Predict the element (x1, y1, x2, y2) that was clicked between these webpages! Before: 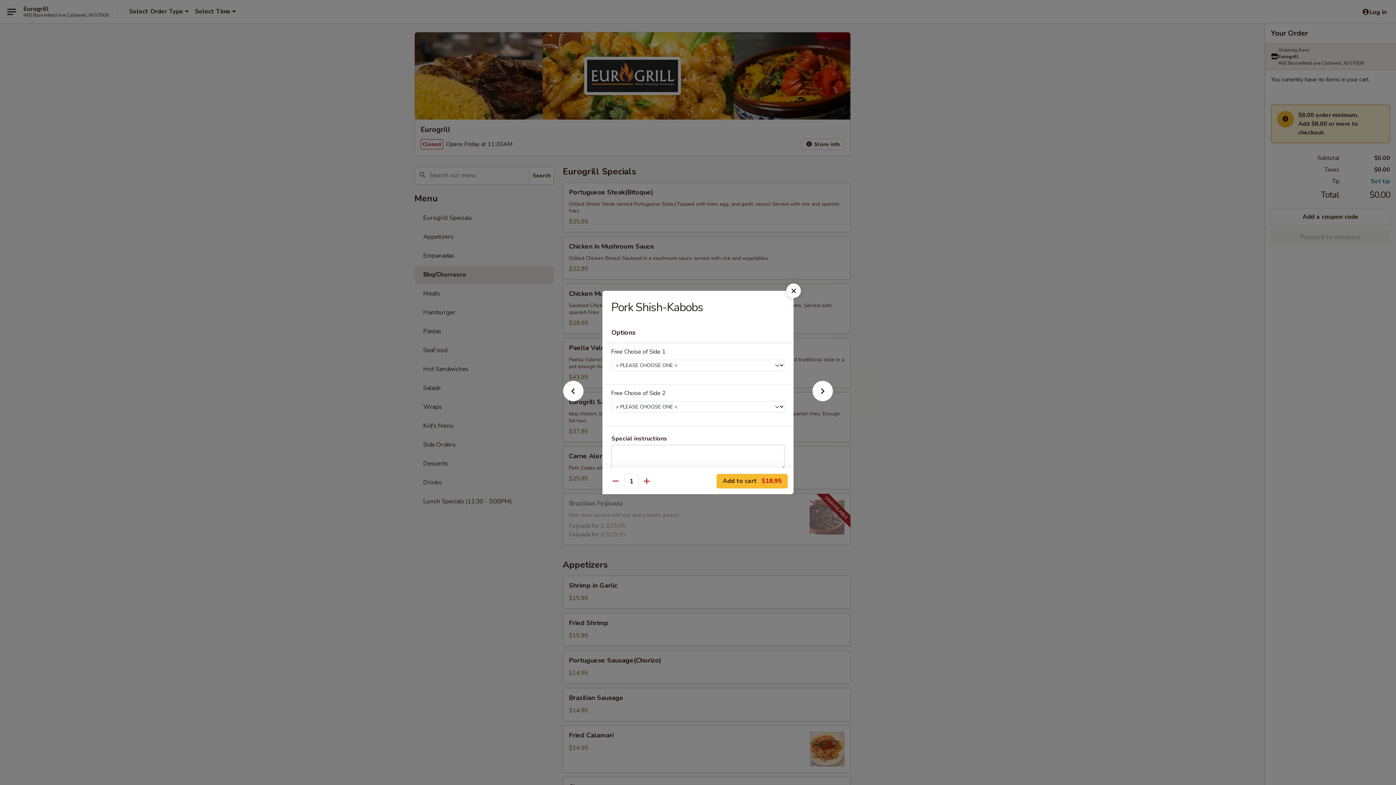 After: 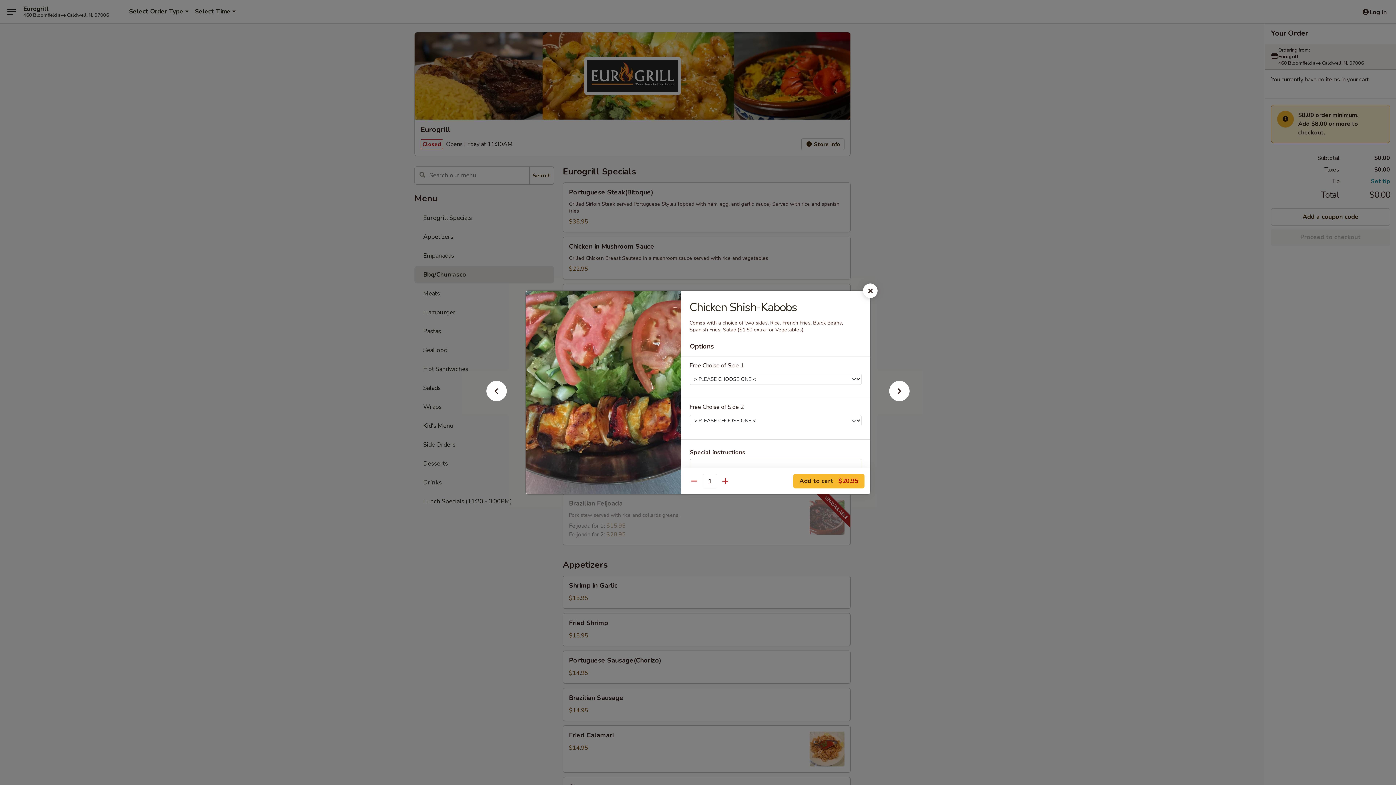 Action: bbox: (551, 392, 595, 405)